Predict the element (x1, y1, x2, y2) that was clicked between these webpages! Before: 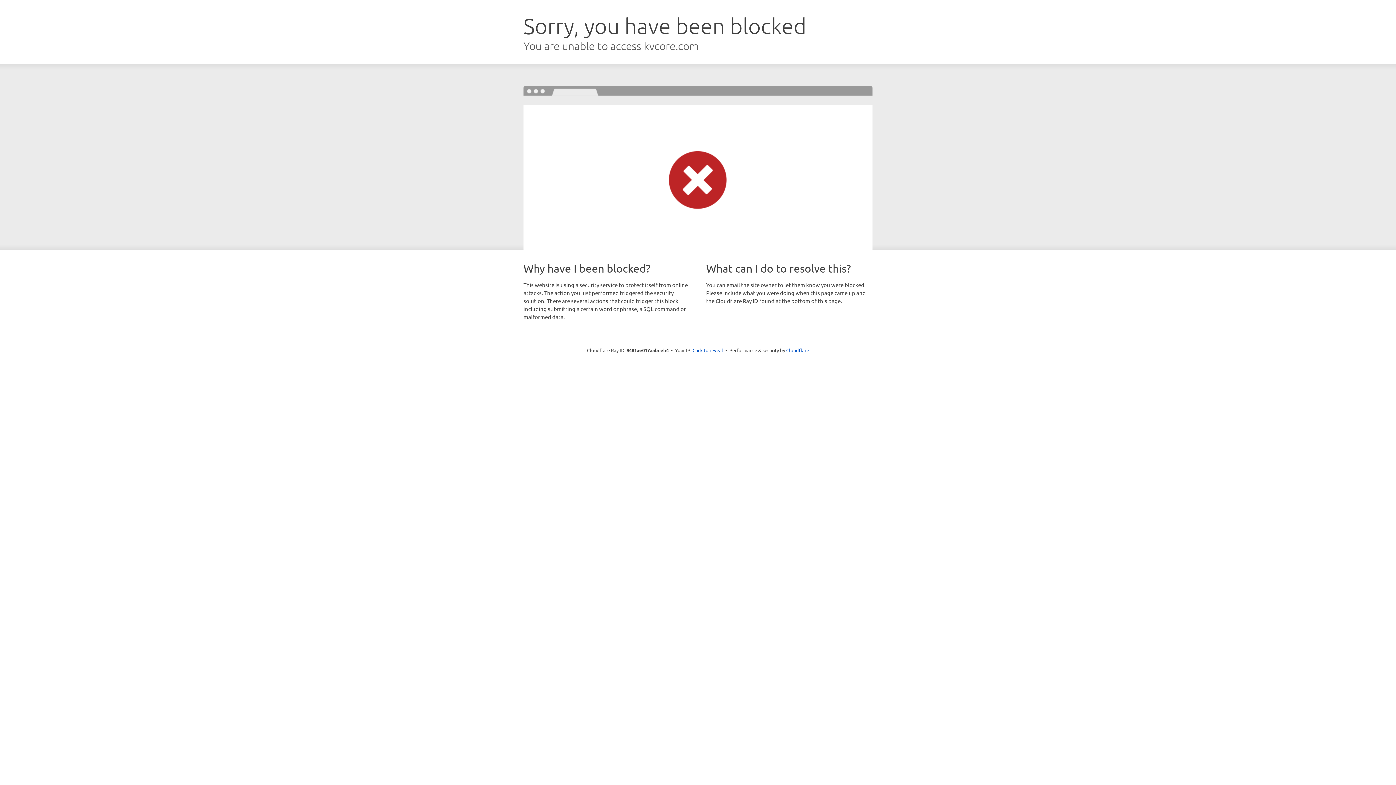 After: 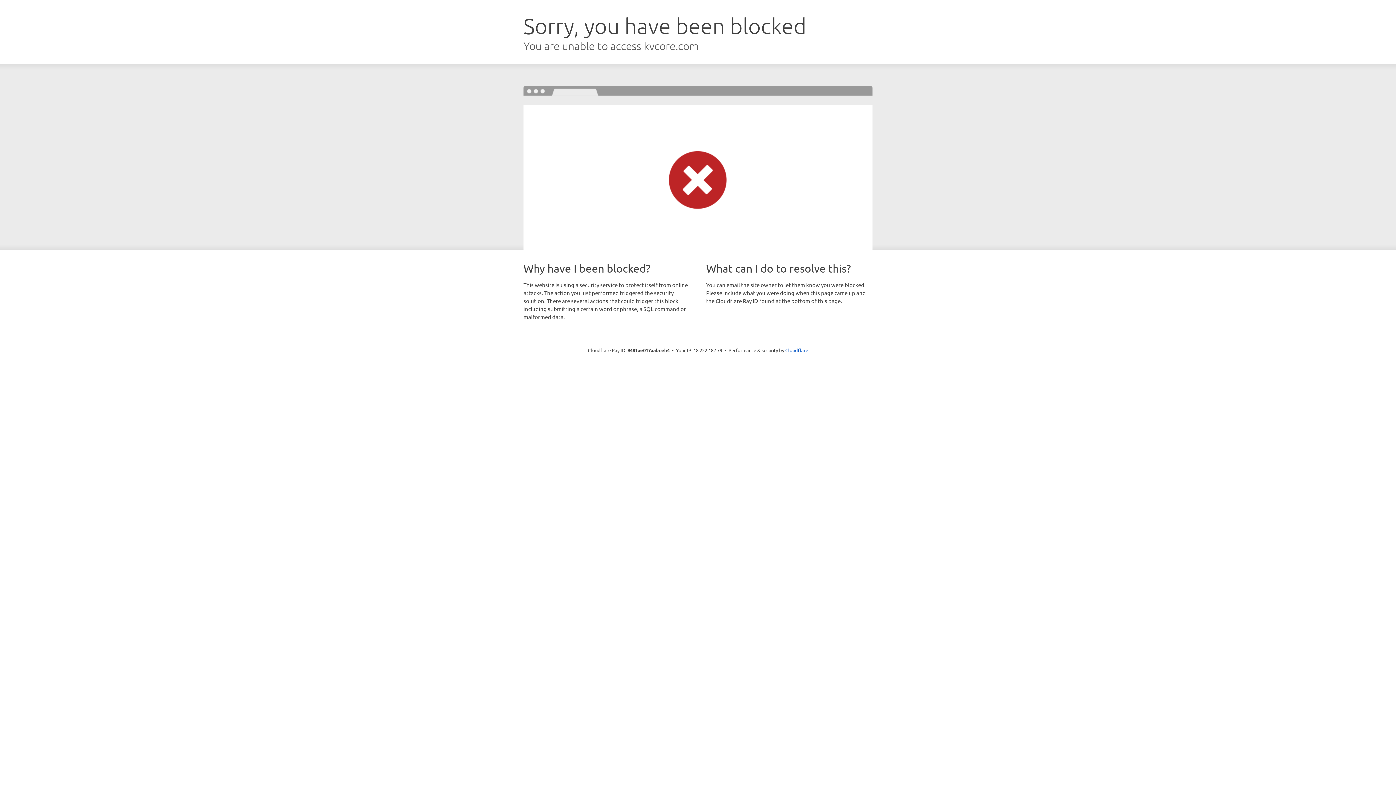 Action: bbox: (692, 346, 723, 353) label: Click to reveal